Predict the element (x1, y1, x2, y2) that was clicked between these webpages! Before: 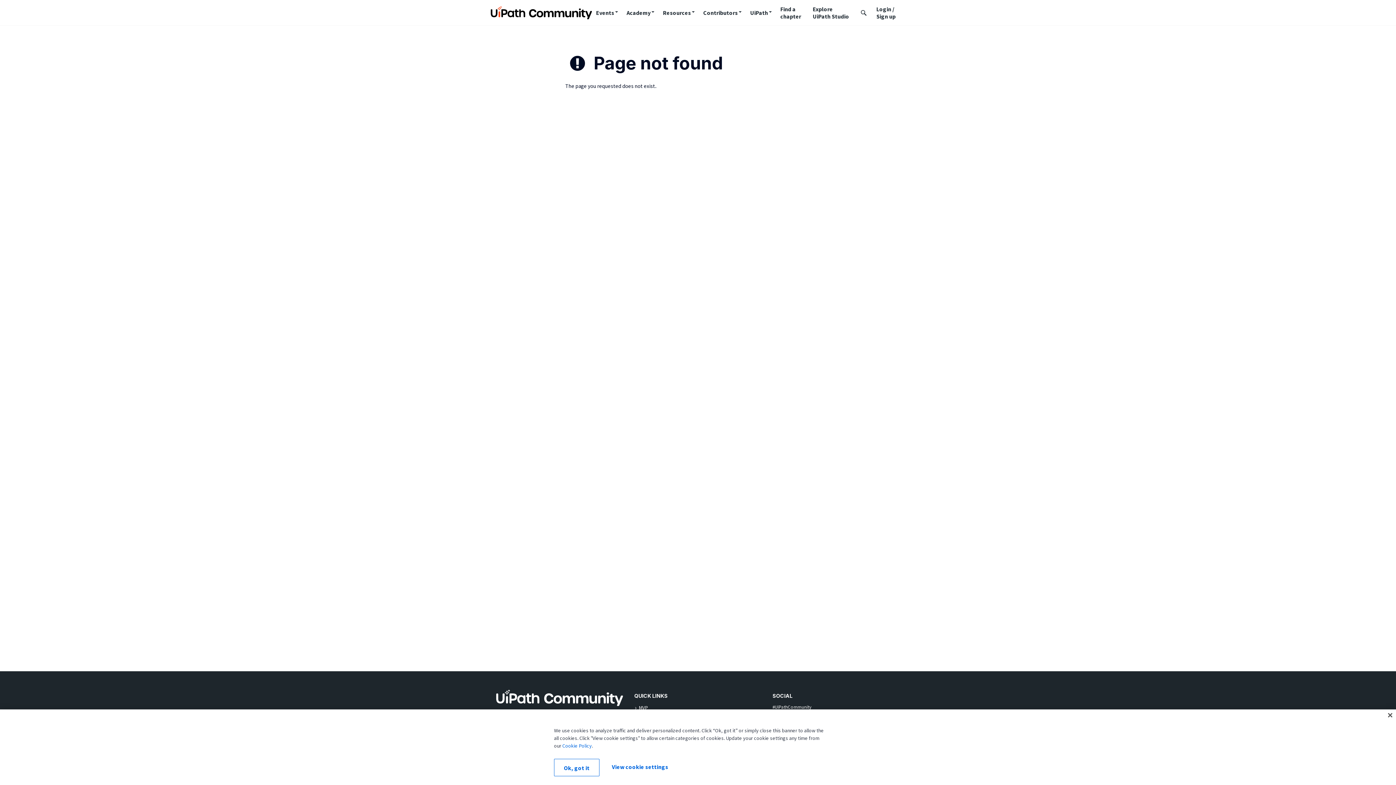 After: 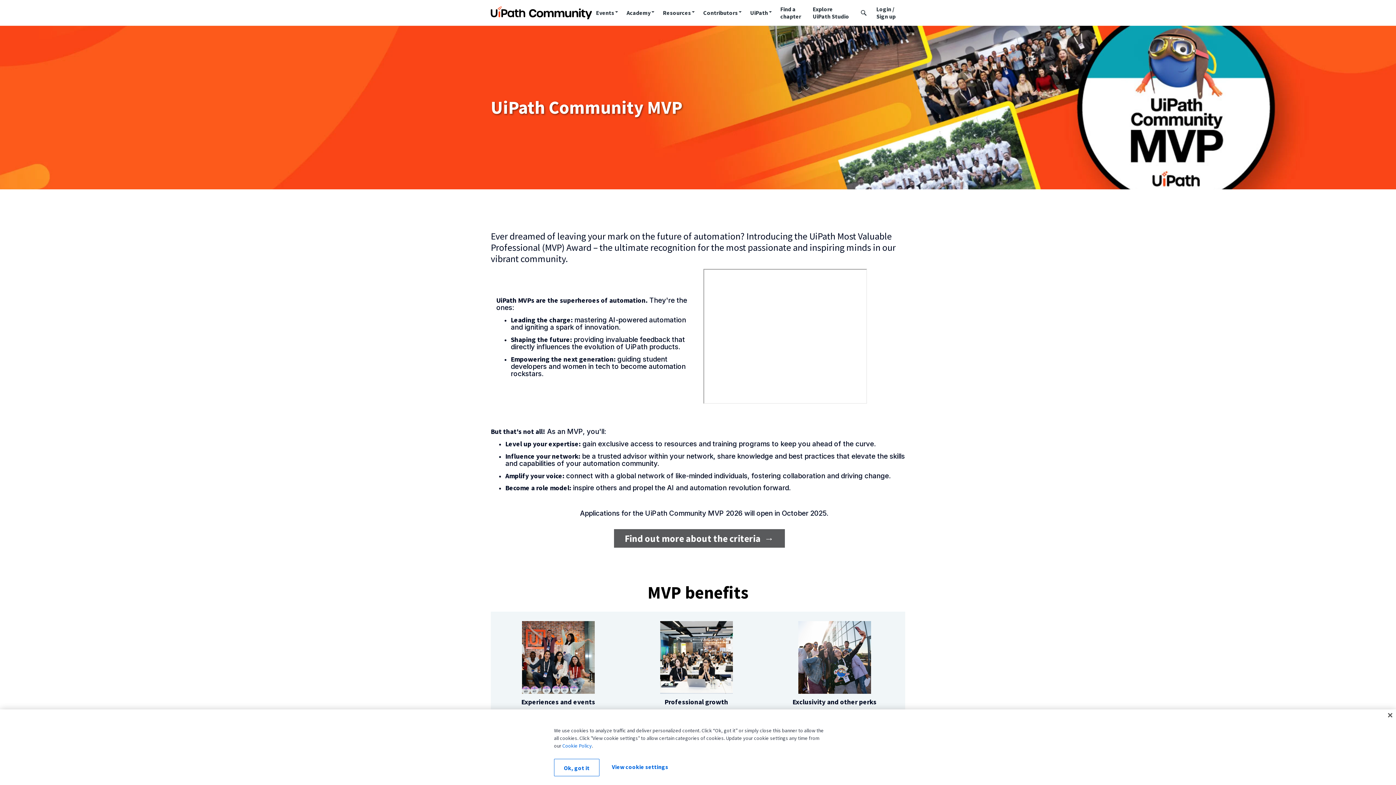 Action: bbox: (638, 704, 648, 711) label: MVP